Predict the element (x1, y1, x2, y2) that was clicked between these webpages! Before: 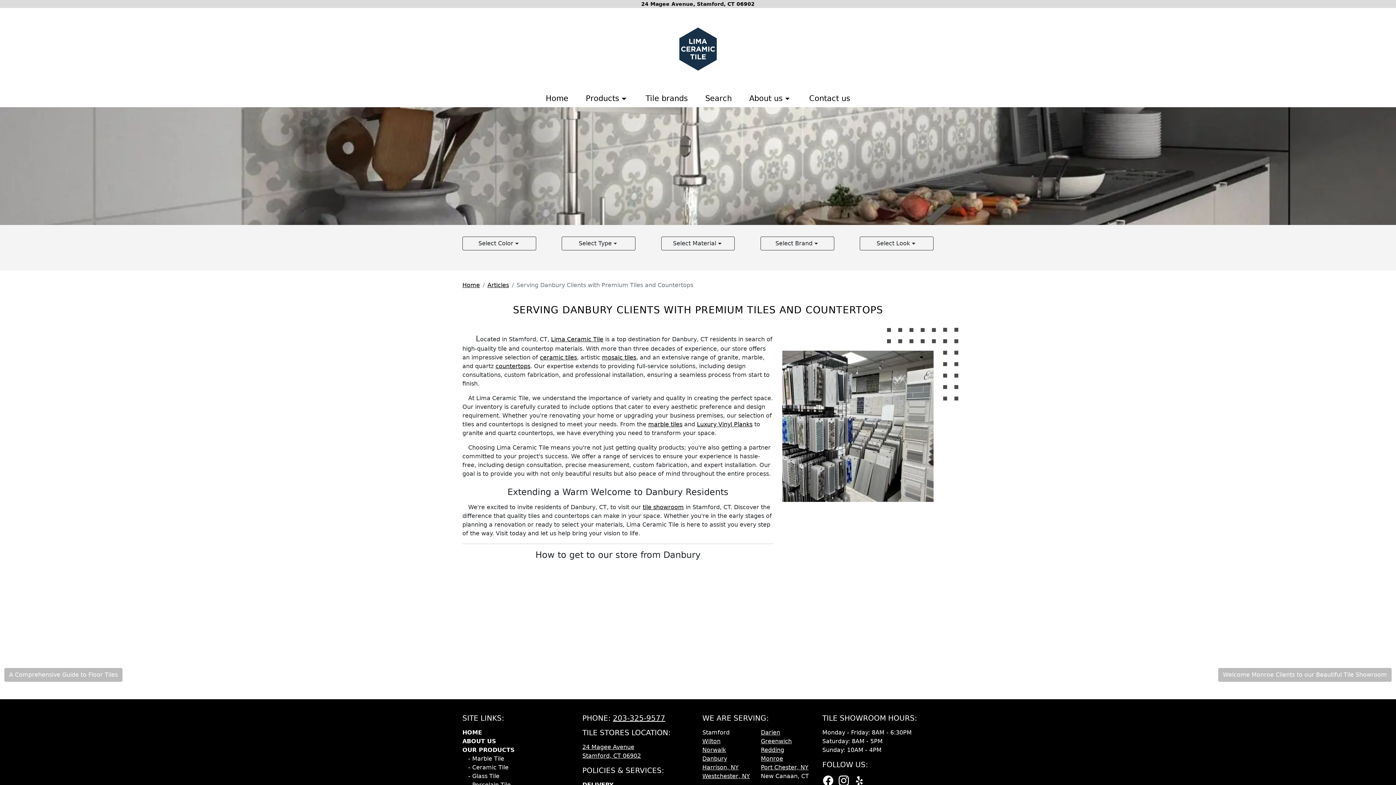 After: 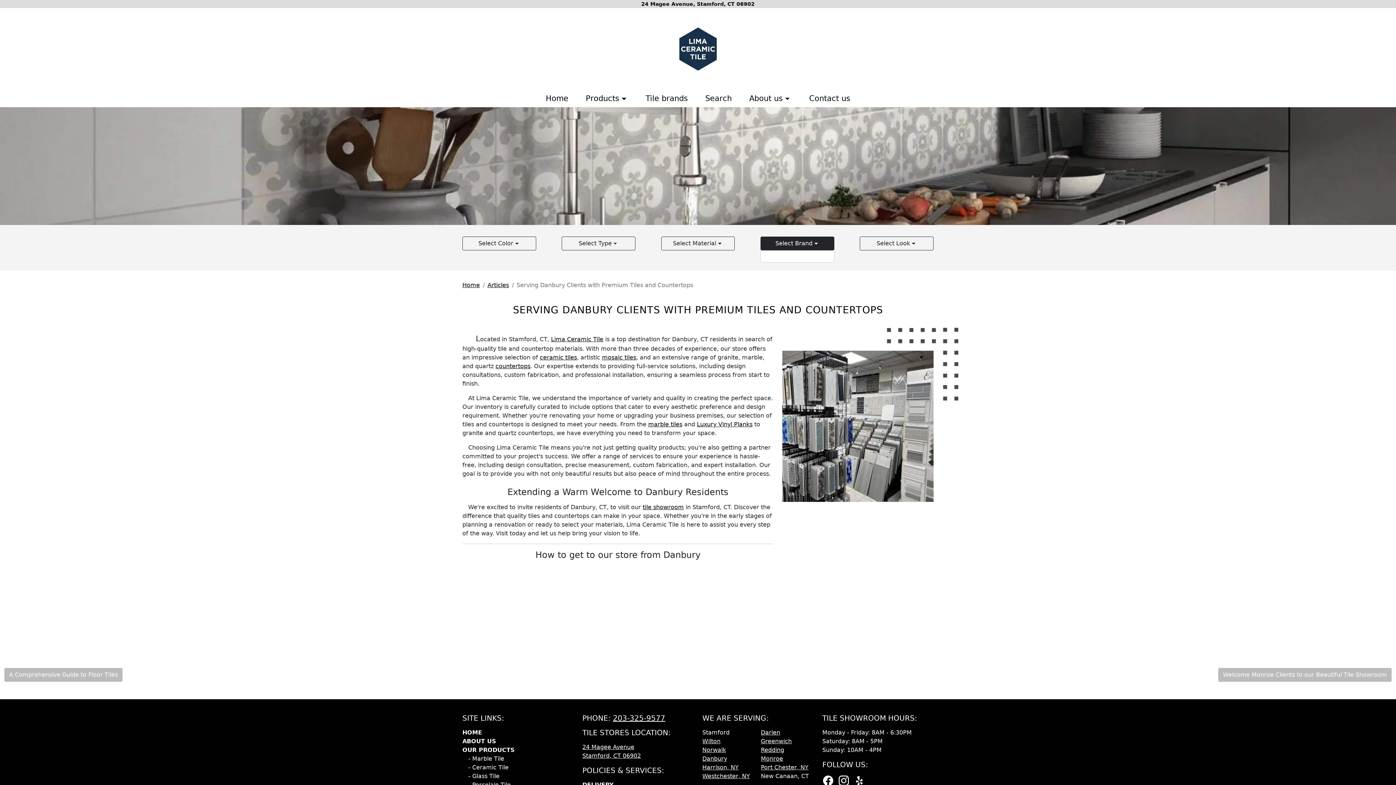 Action: label: Select Brand  bbox: (760, 236, 834, 250)